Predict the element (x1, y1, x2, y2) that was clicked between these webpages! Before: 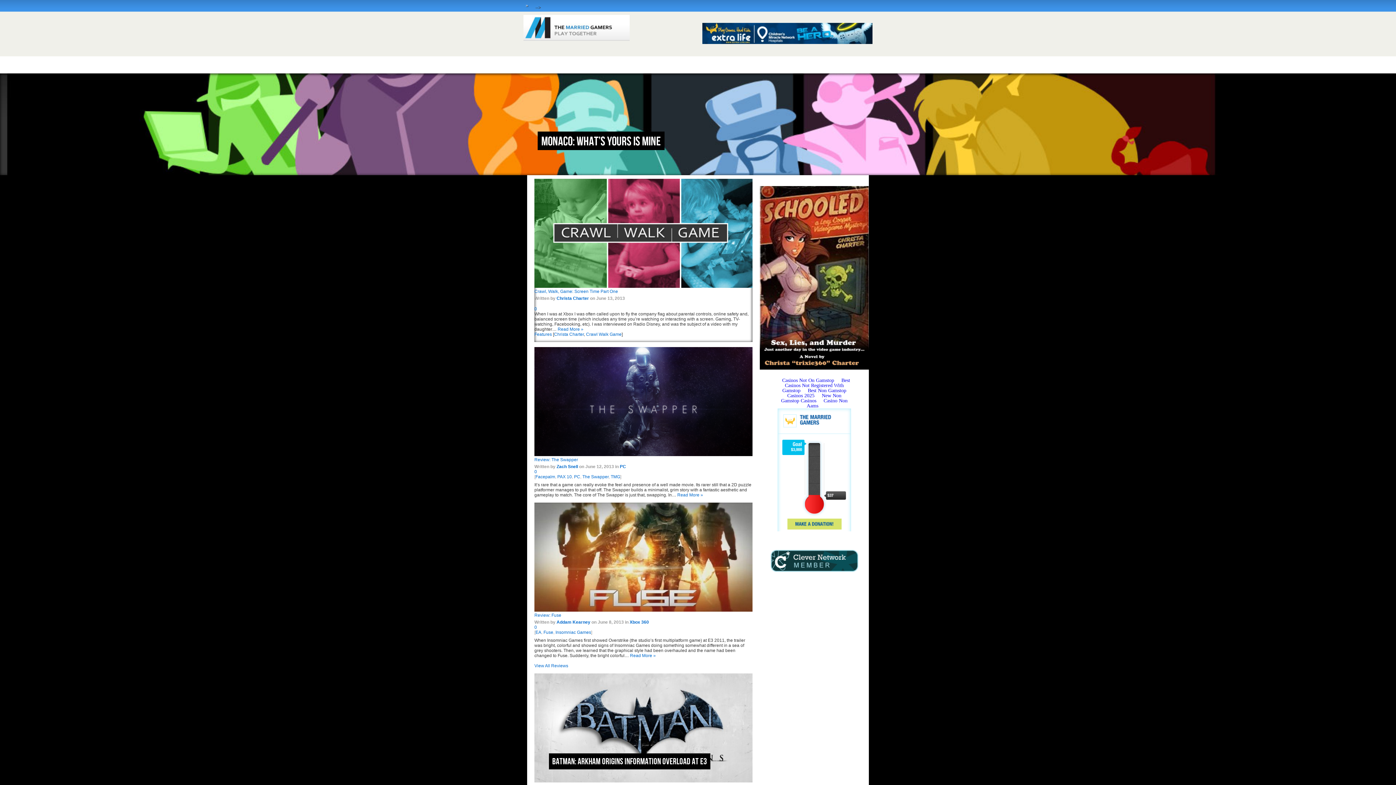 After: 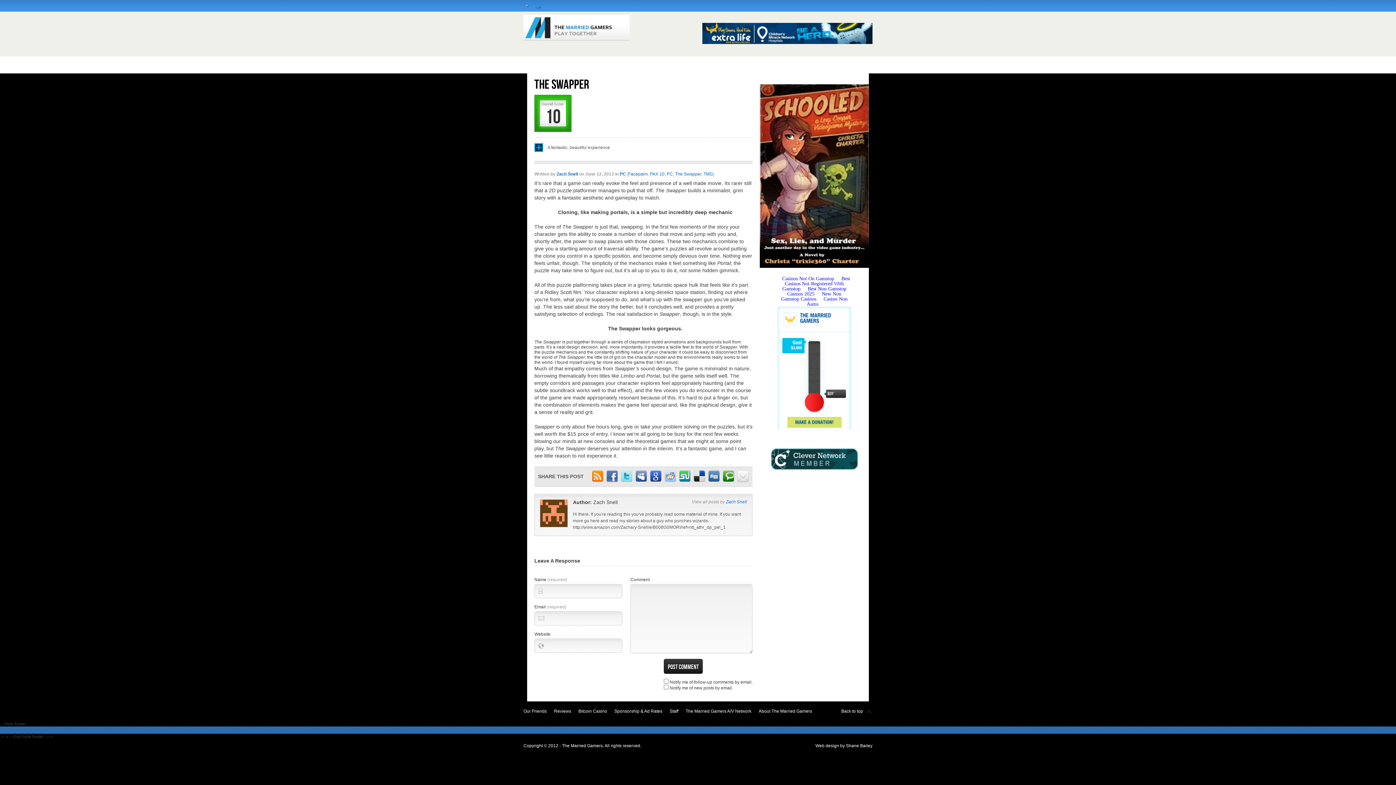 Action: label: 0 bbox: (534, 469, 537, 474)